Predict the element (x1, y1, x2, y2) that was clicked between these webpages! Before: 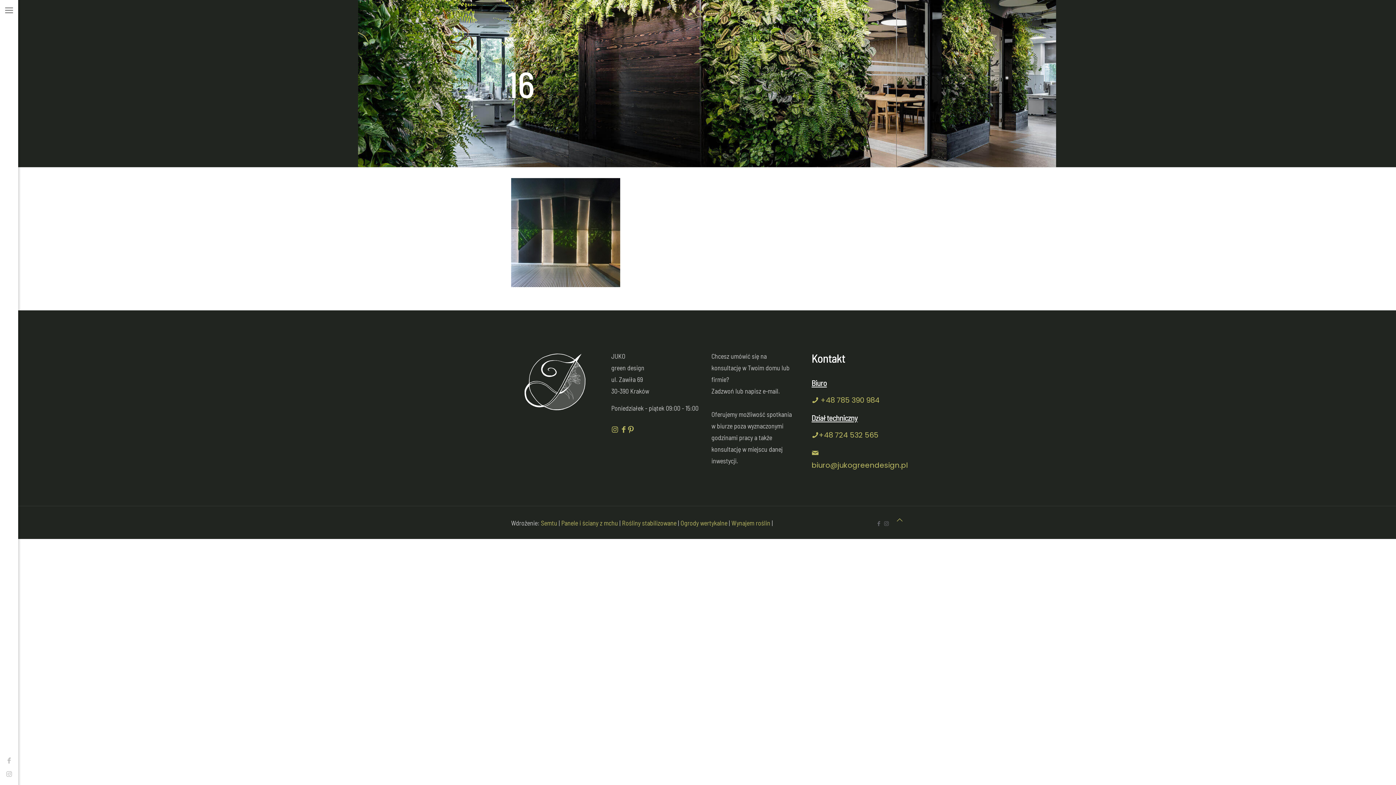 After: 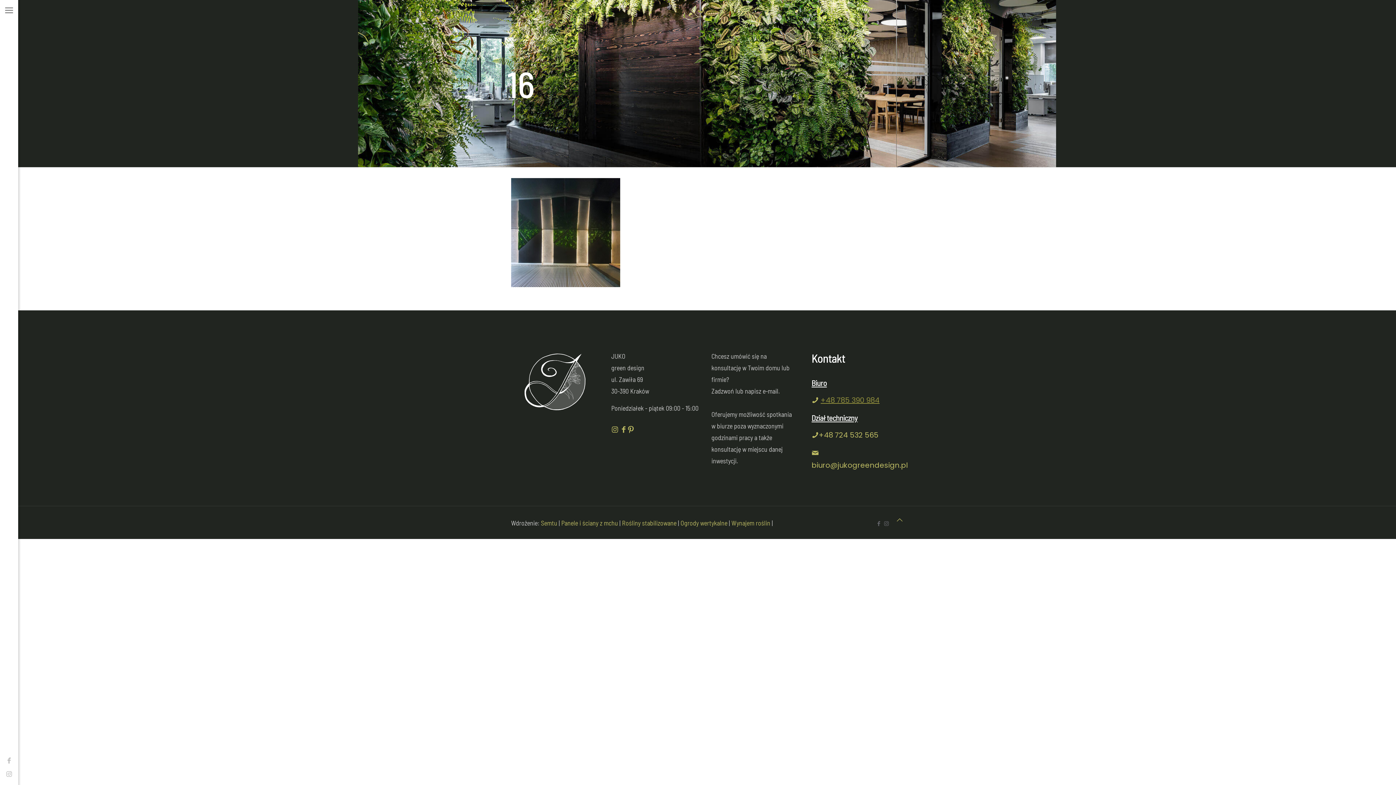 Action: bbox: (820, 395, 879, 405) label: +48 785 390 984